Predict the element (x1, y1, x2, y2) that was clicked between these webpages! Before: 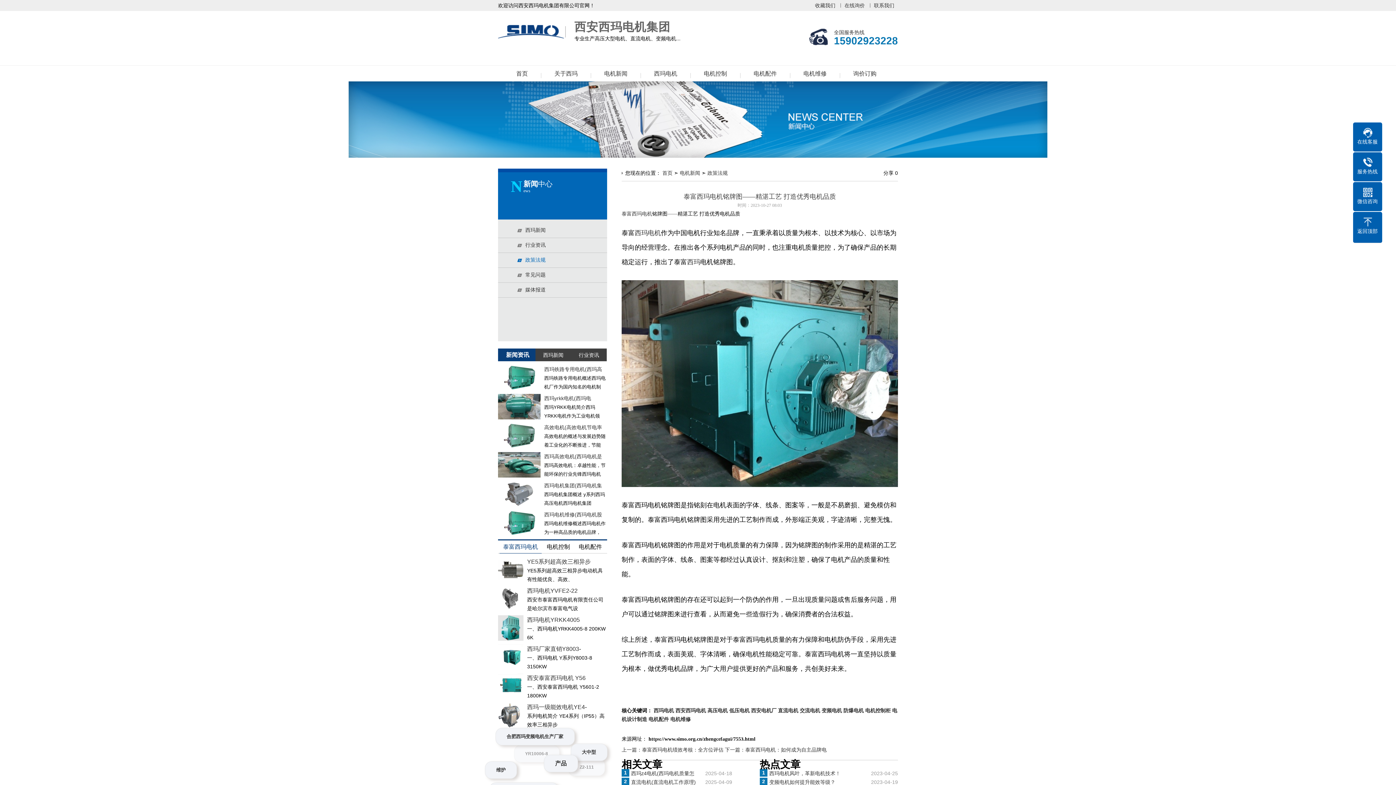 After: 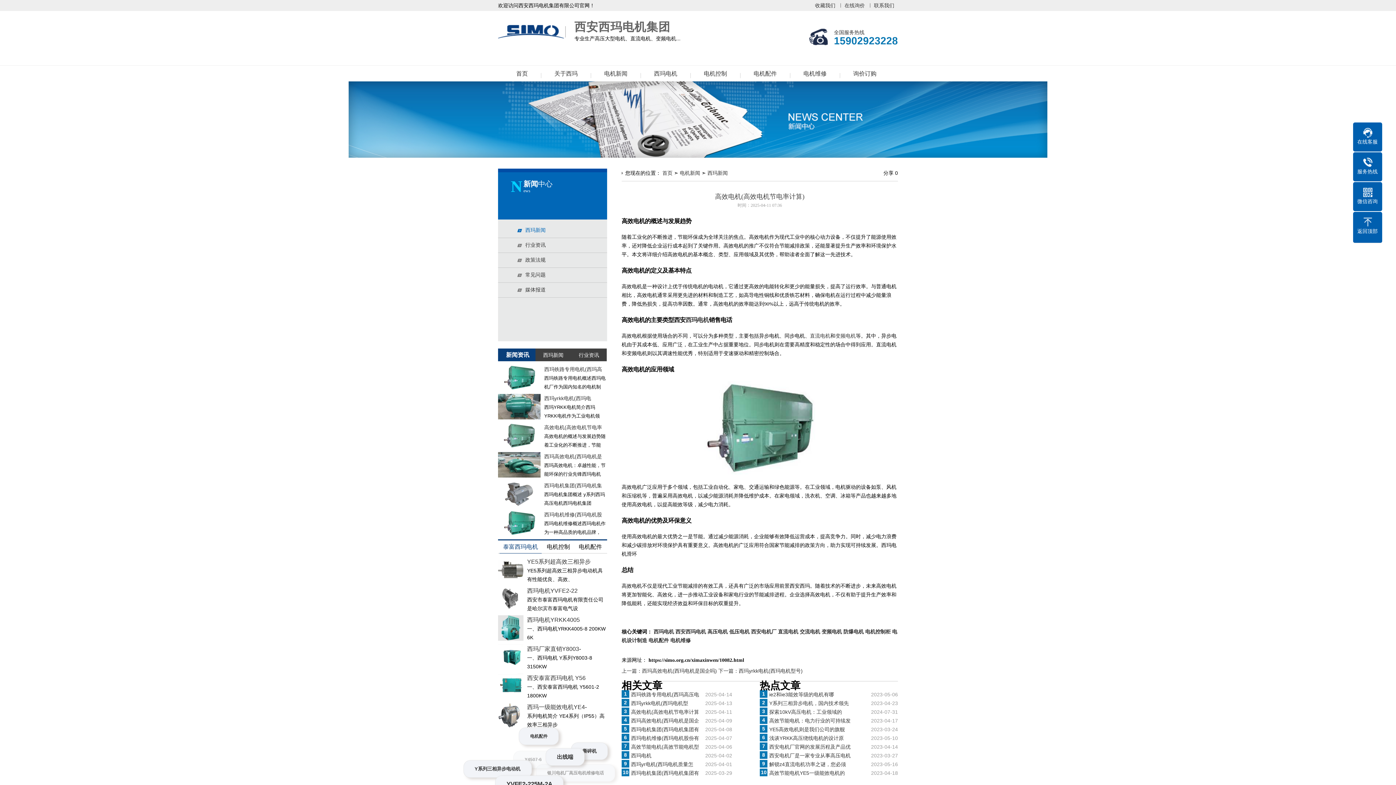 Action: label: 高效电机(高效电机节电率 bbox: (498, 423, 607, 432)